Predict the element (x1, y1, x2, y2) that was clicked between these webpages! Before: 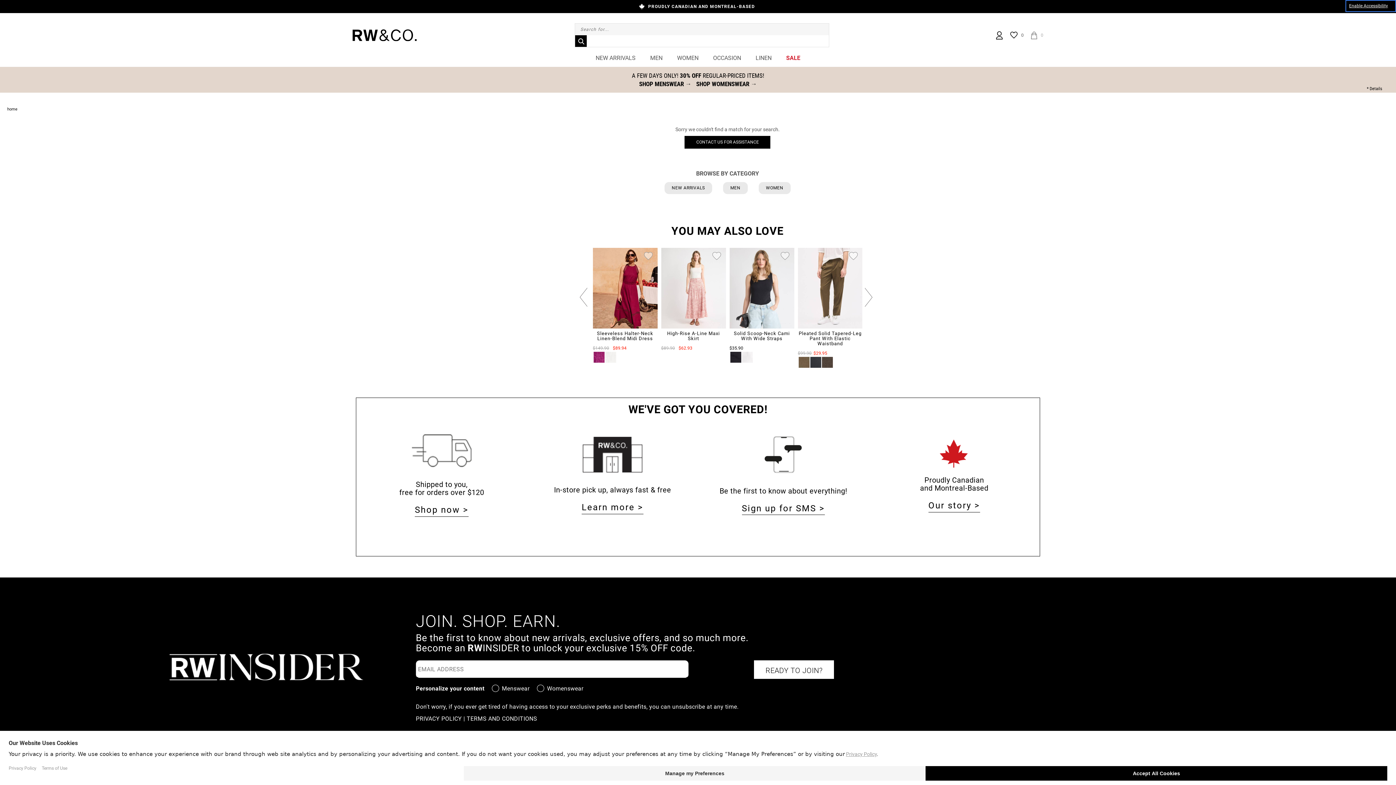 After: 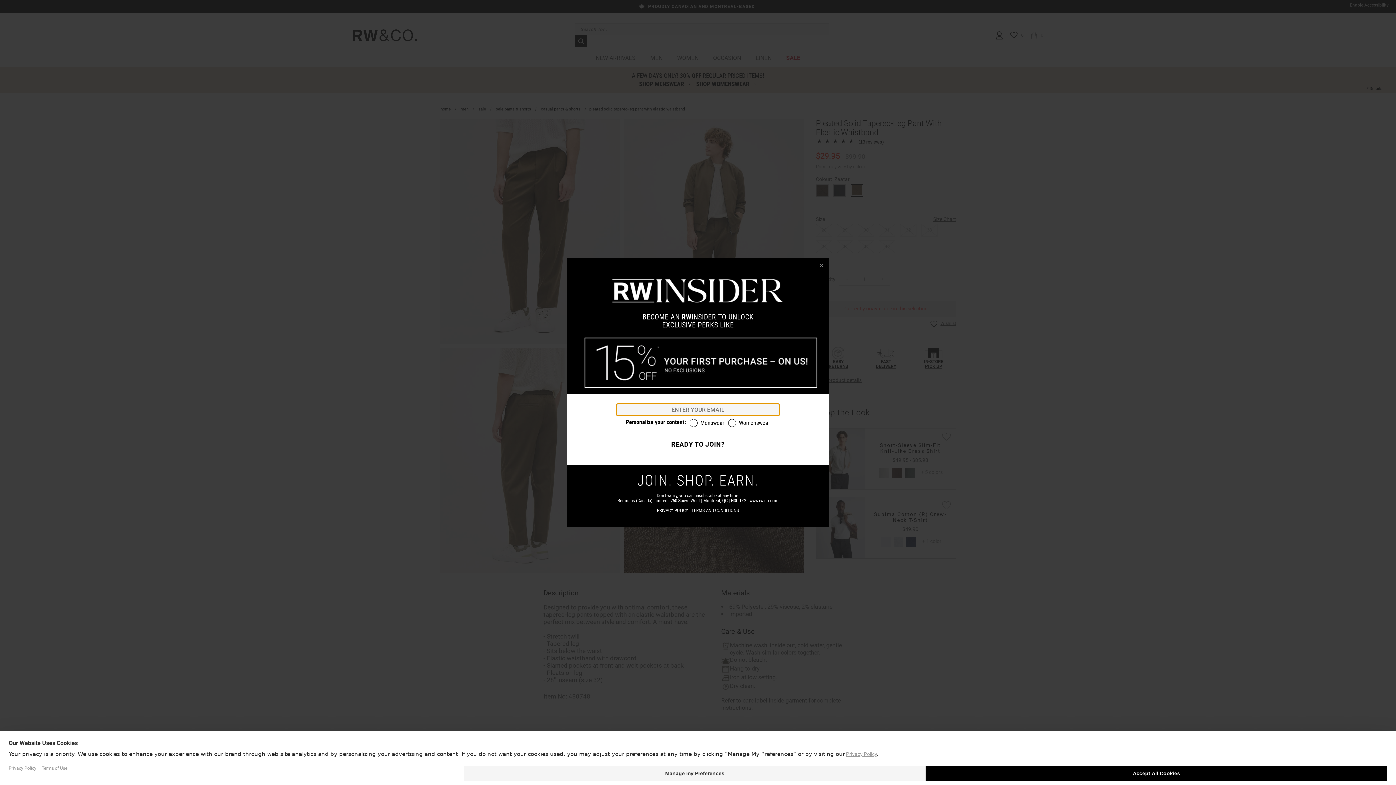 Action: bbox: (798, 357, 808, 368)